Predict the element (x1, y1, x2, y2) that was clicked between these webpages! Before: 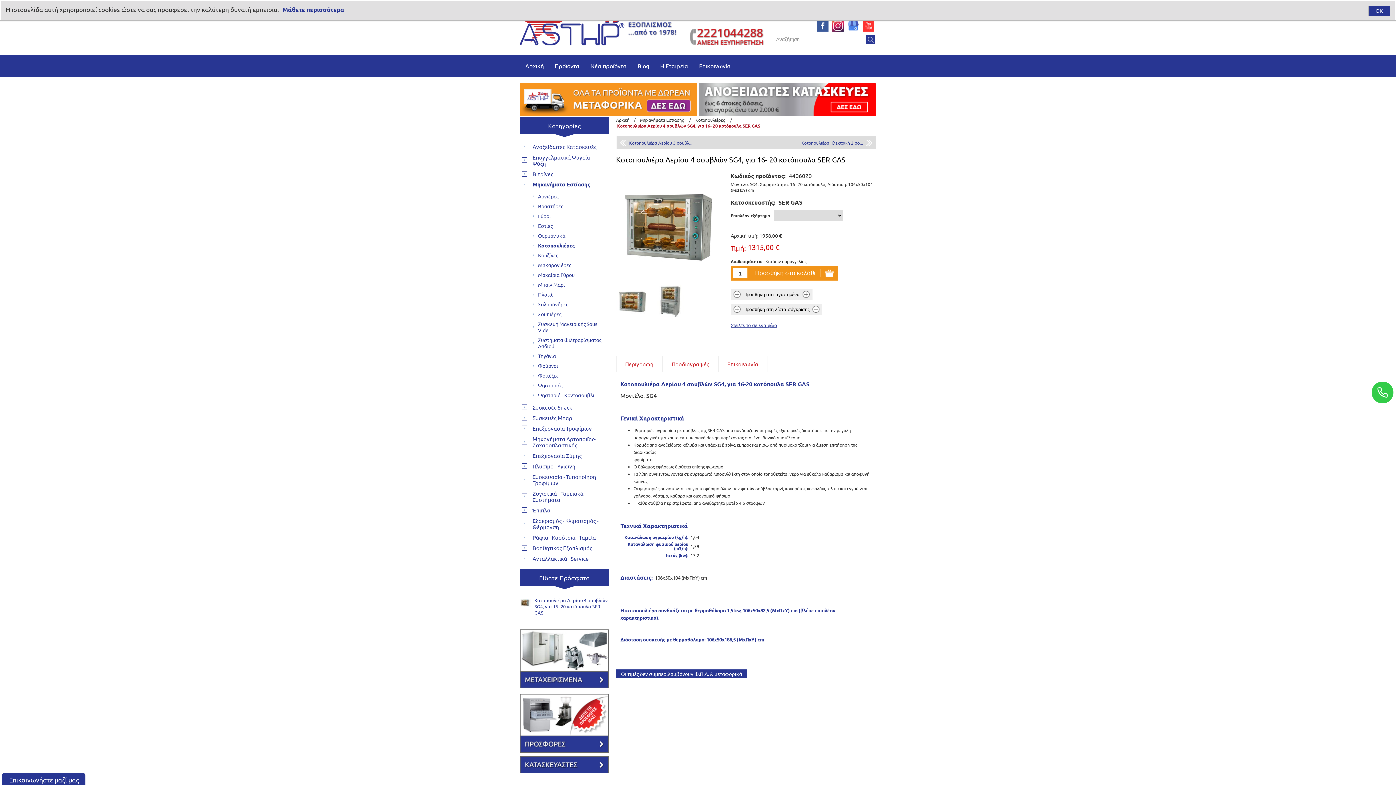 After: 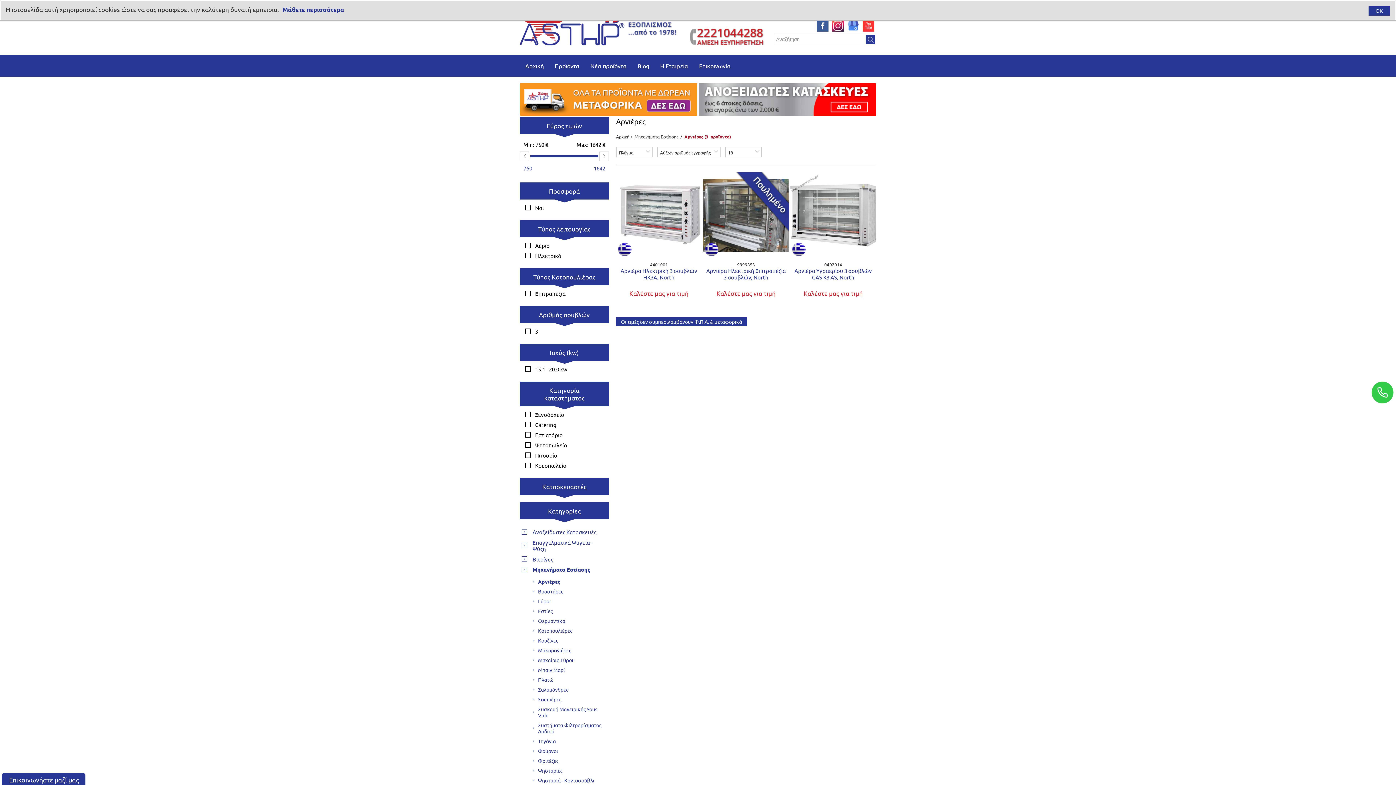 Action: bbox: (529, 191, 609, 201) label: Αρνιέρες